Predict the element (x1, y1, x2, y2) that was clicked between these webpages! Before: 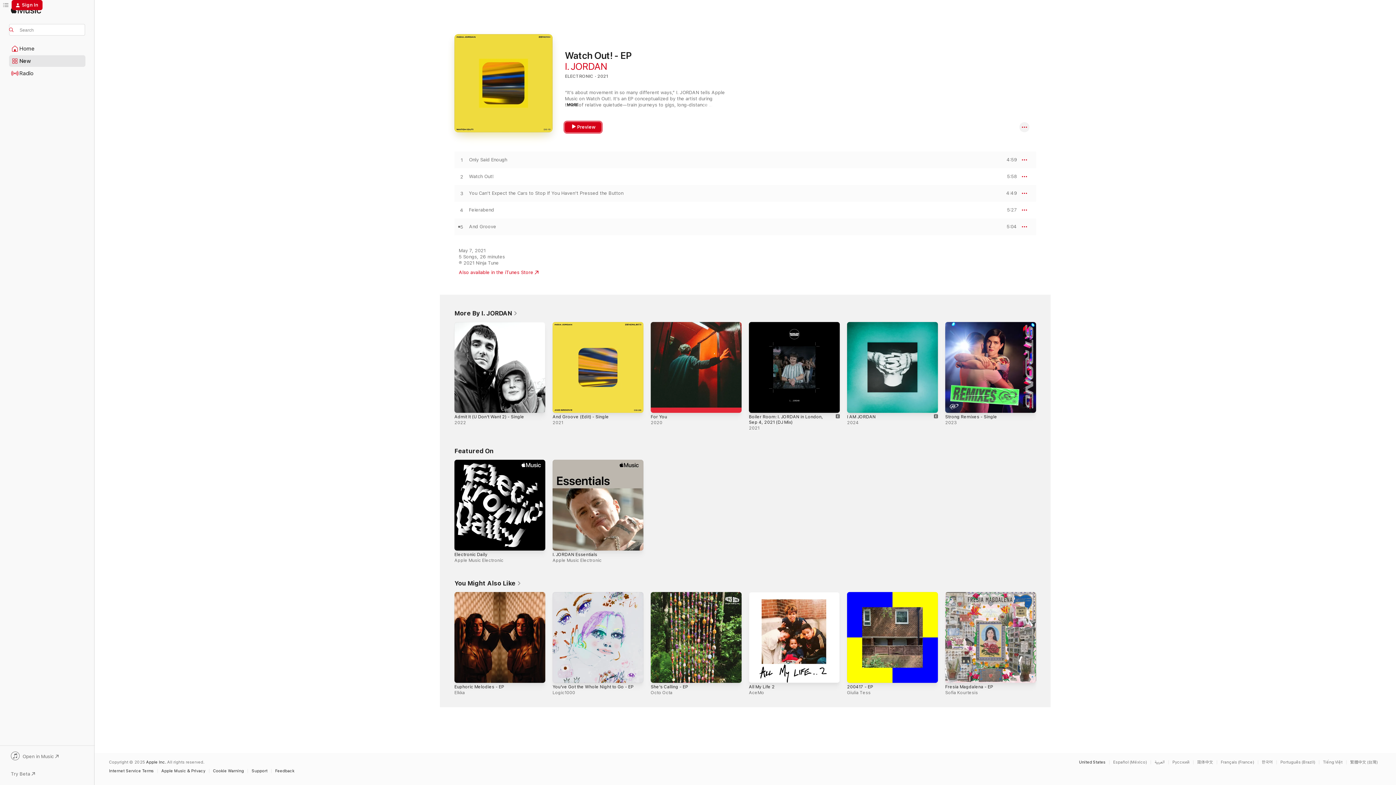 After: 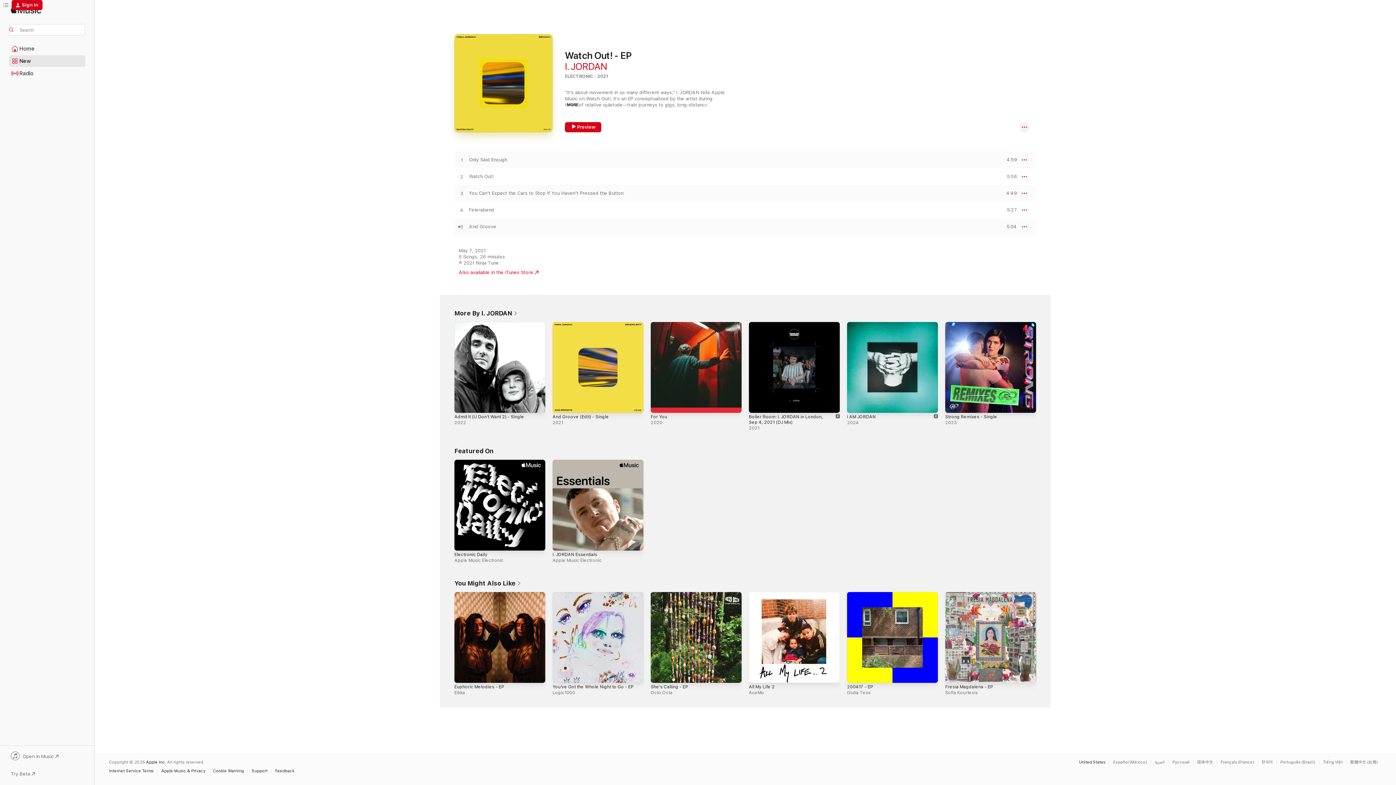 Action: bbox: (458, 269, 538, 275) label: Also available in the iTunes Store